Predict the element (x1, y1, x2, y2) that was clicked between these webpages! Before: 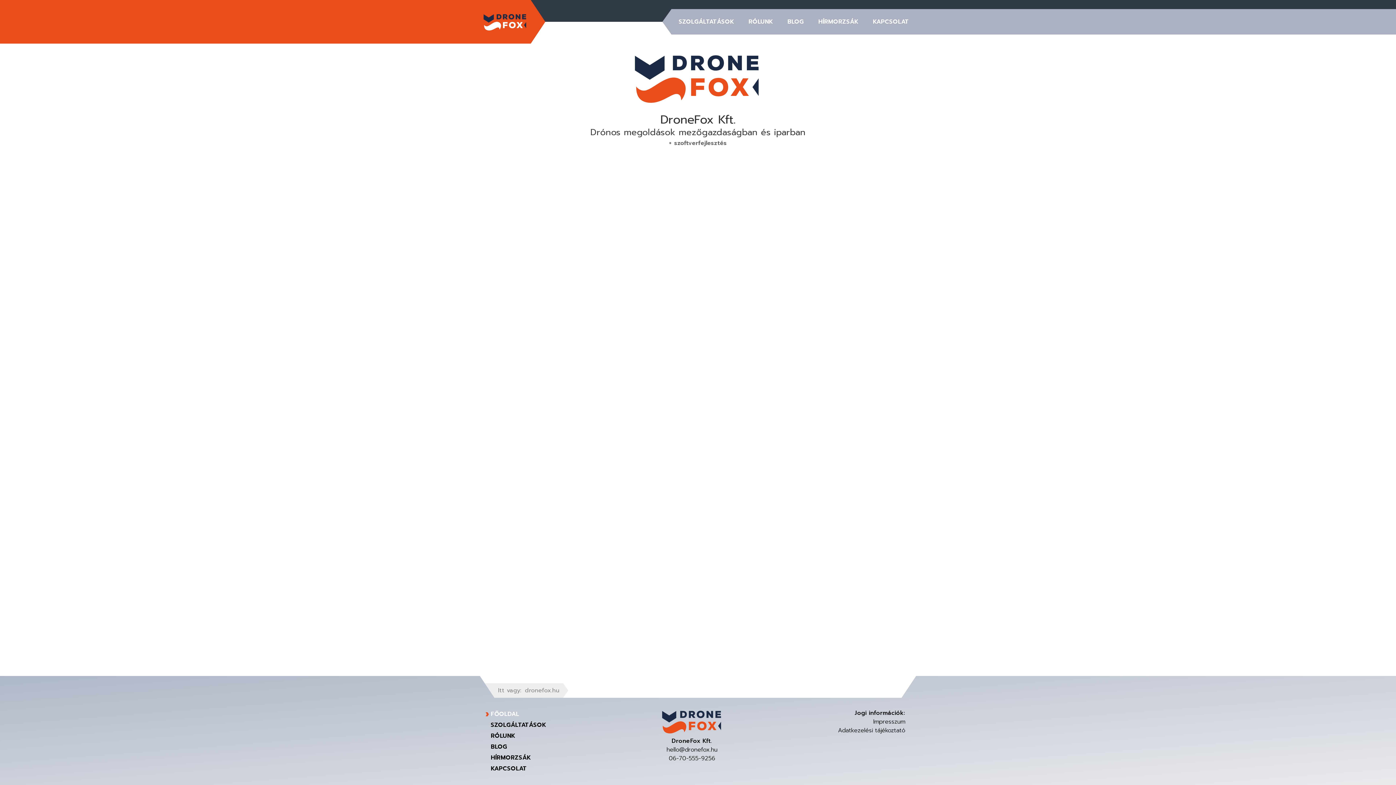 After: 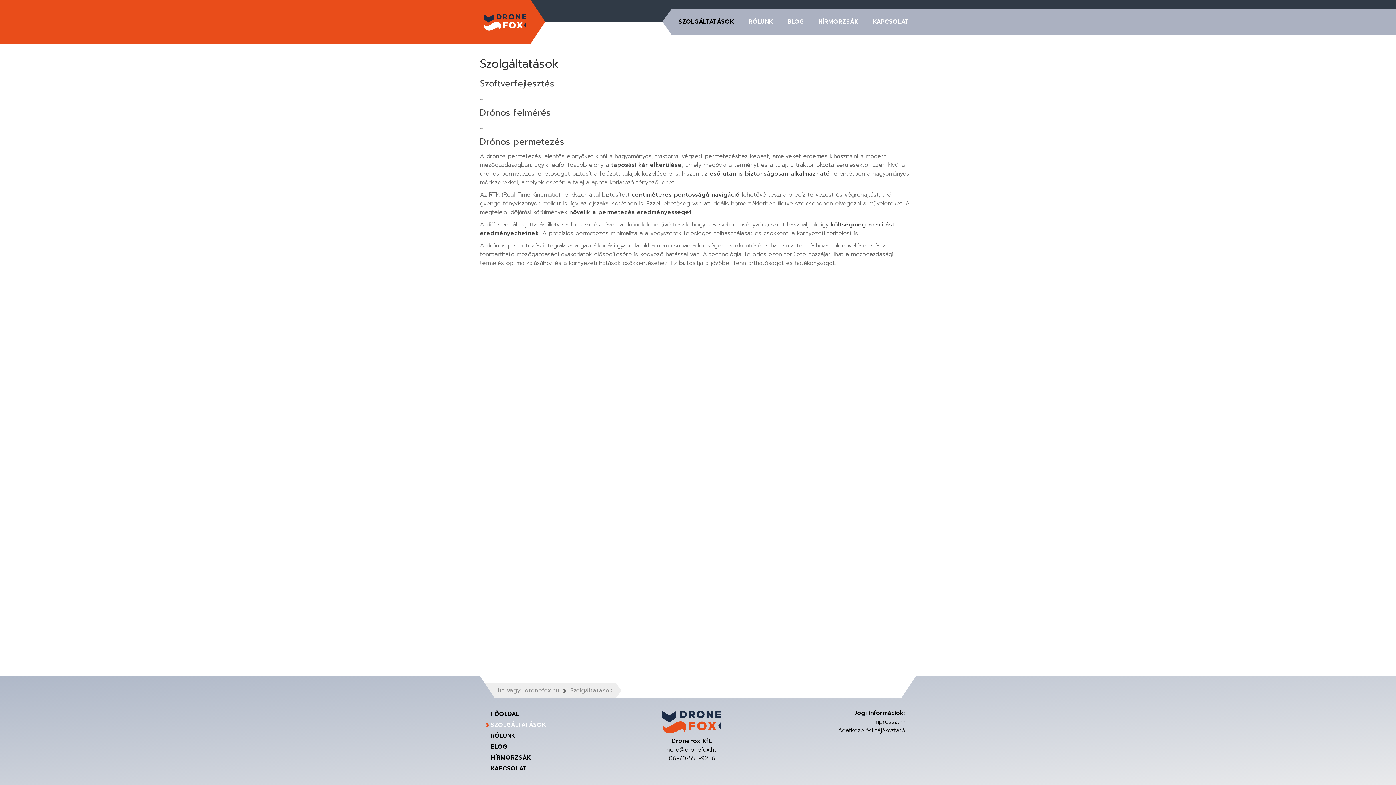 Action: label: SZOLGÁLTATÁSOK bbox: (678, 17, 734, 26)